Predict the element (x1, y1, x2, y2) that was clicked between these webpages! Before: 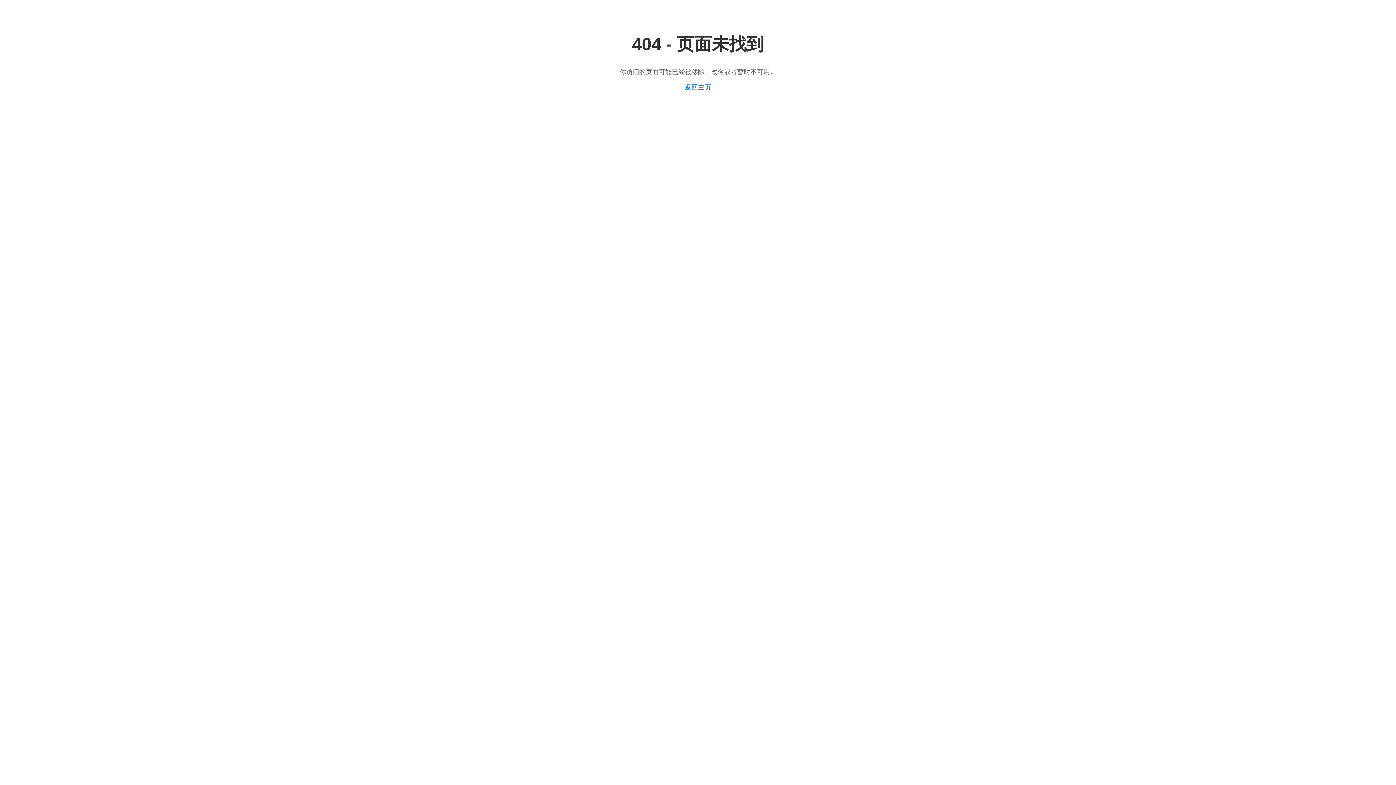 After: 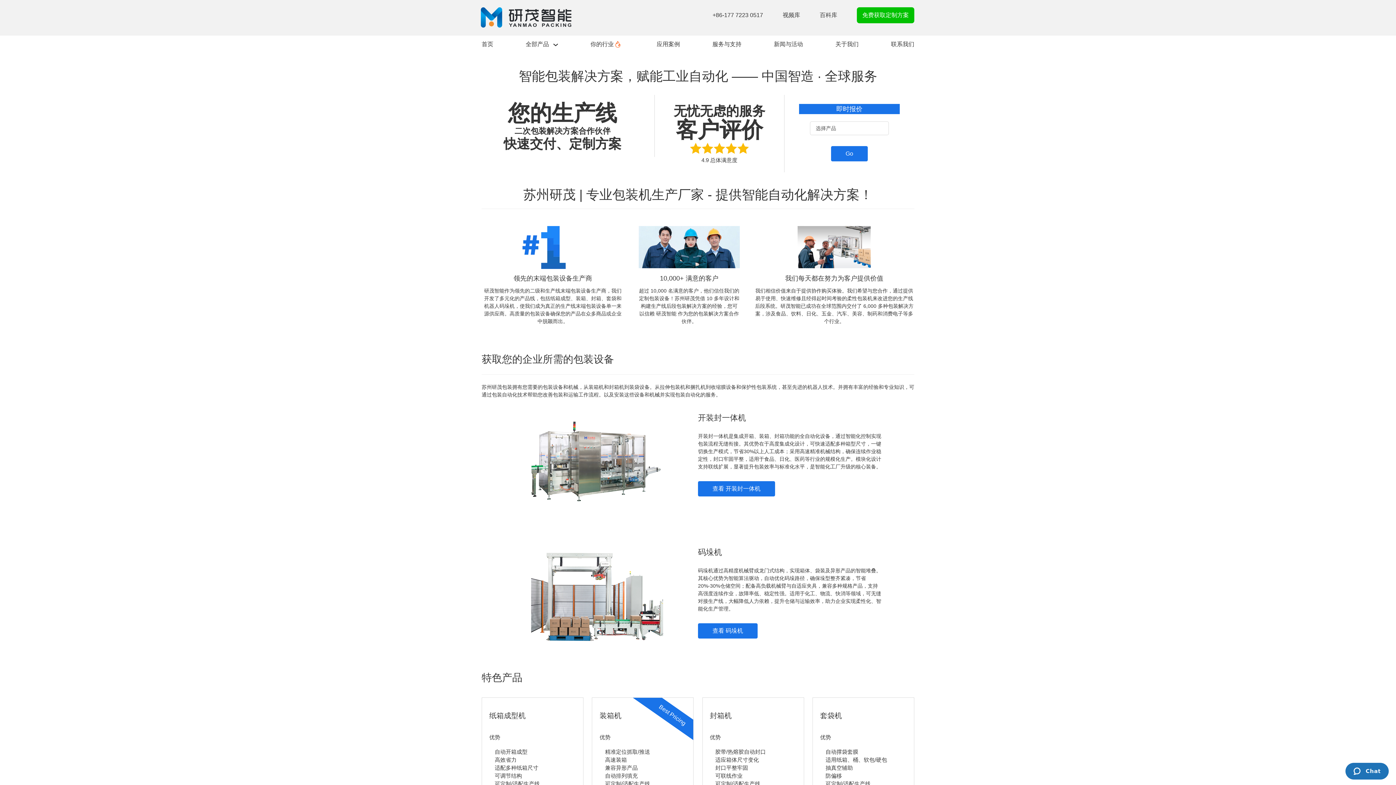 Action: label: 返回主页 bbox: (685, 83, 711, 91)